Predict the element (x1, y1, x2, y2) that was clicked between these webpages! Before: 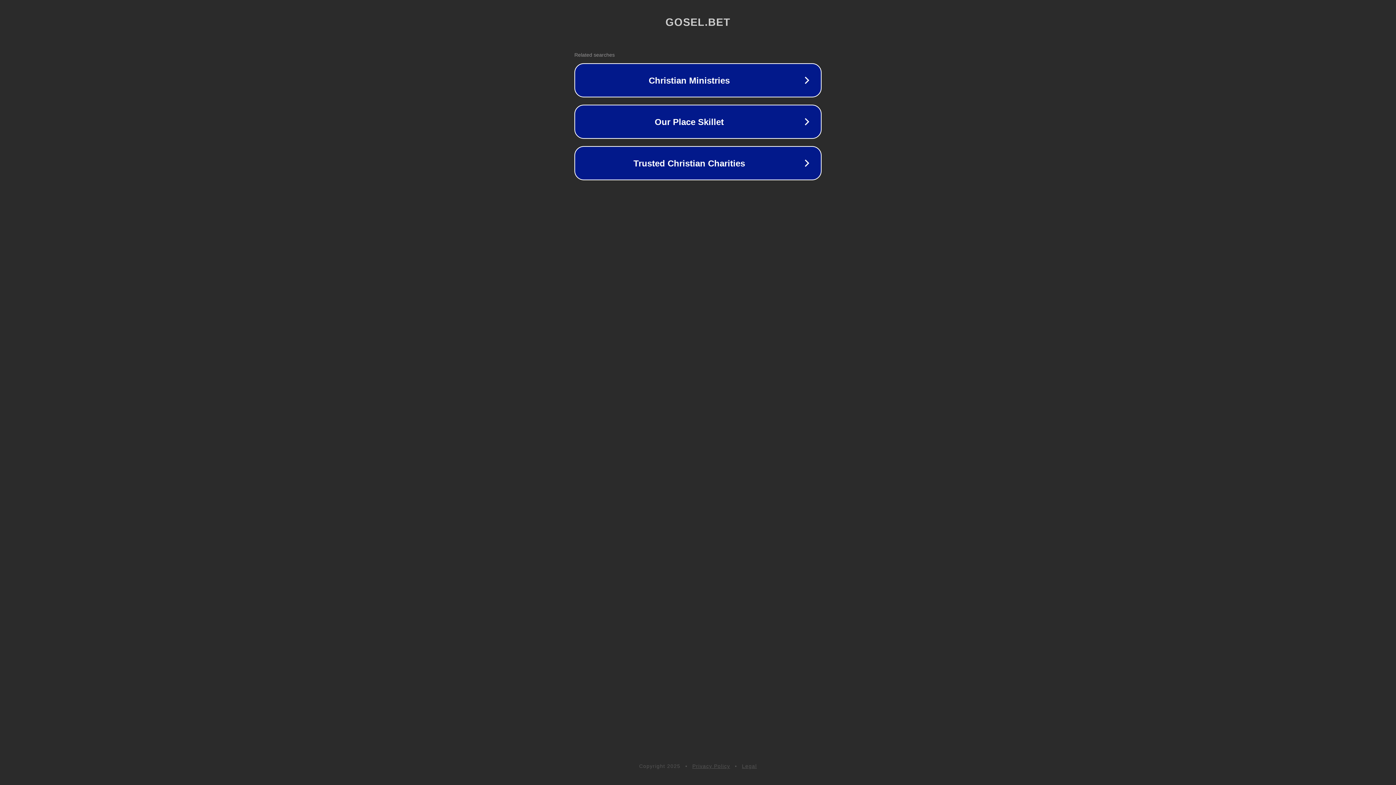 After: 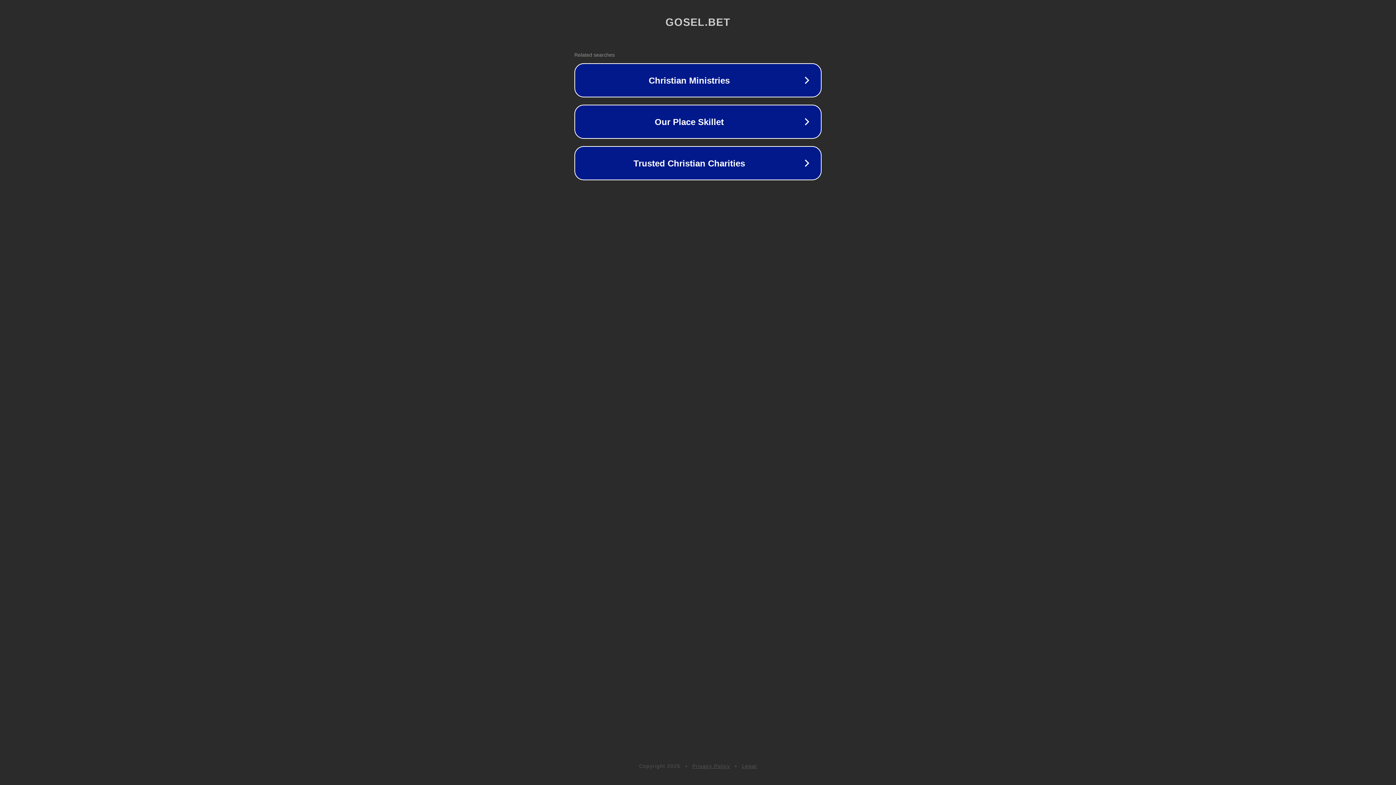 Action: bbox: (692, 763, 730, 769) label: Privacy Policy